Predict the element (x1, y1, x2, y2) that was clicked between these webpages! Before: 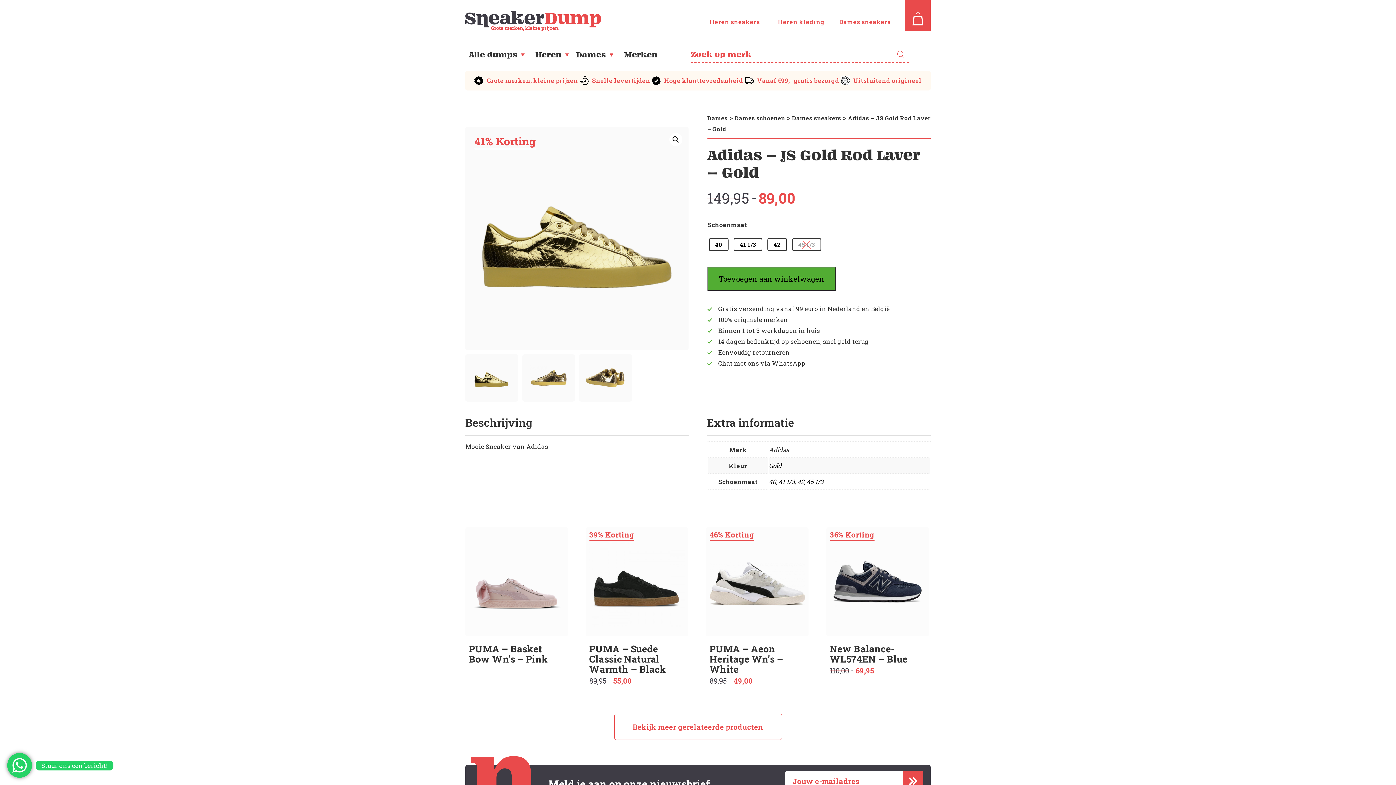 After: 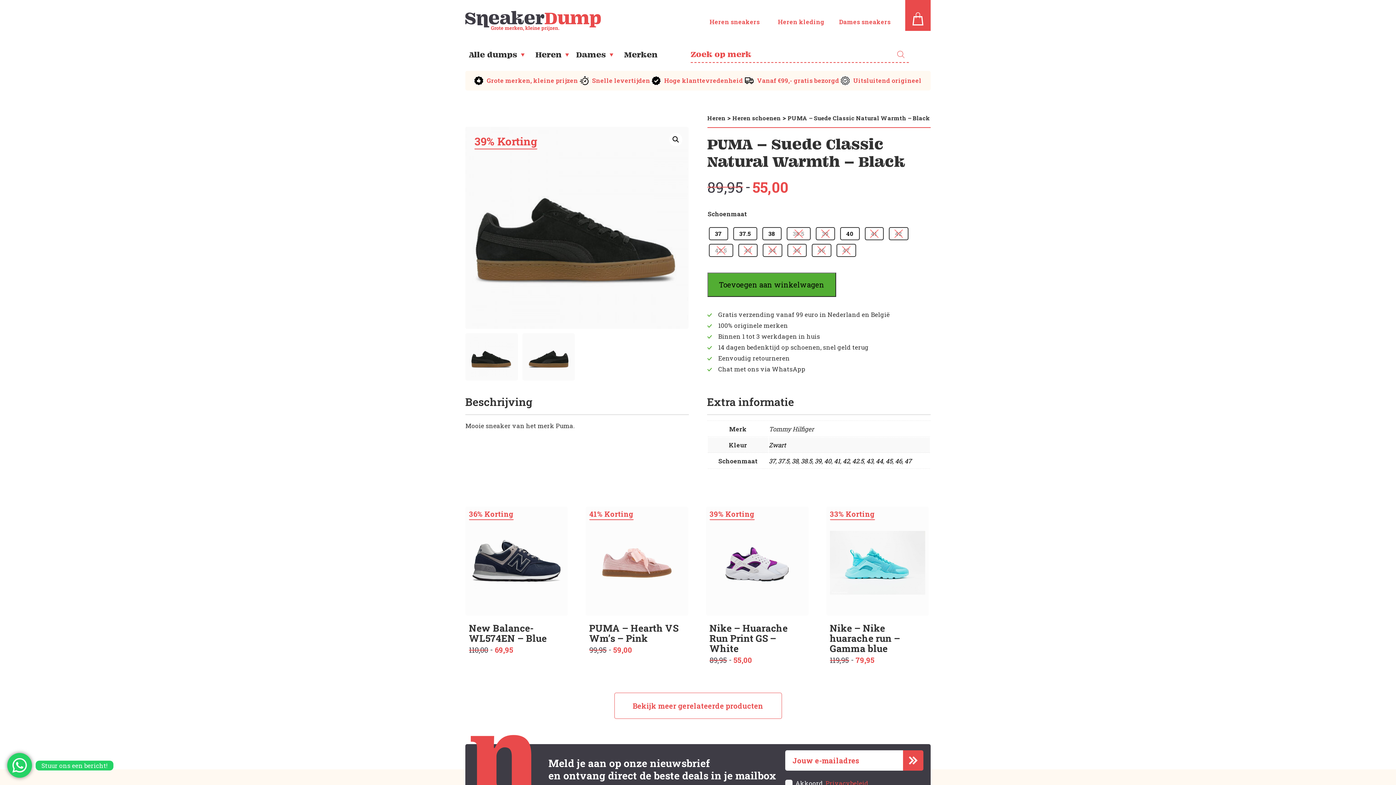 Action: bbox: (585, 527, 688, 685) label: 39% Korting
PUMA – Suede Classic Natural Warmth – Black
89,95
Oorspronkelijke prijs was: €89,95.
55,00
Huidige prijs is: €55,00.